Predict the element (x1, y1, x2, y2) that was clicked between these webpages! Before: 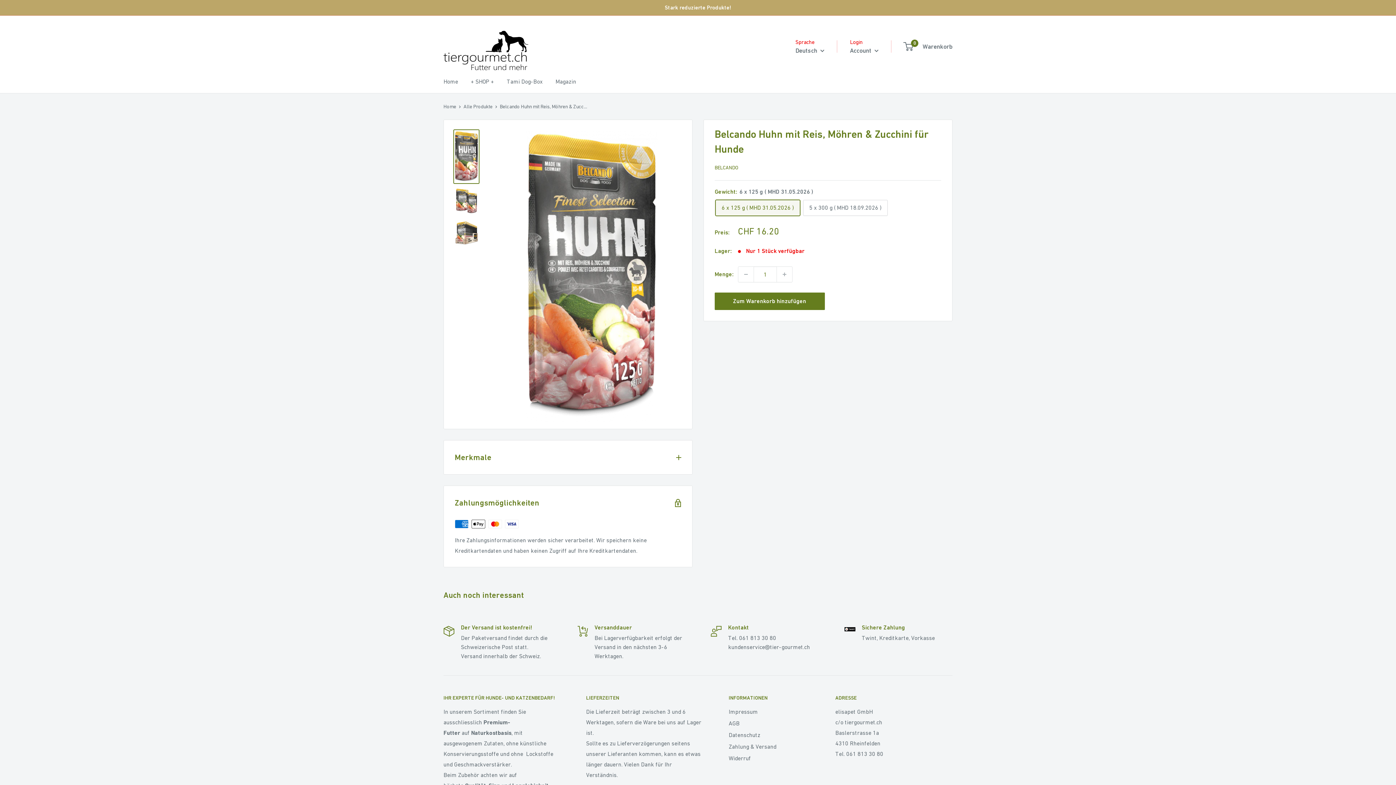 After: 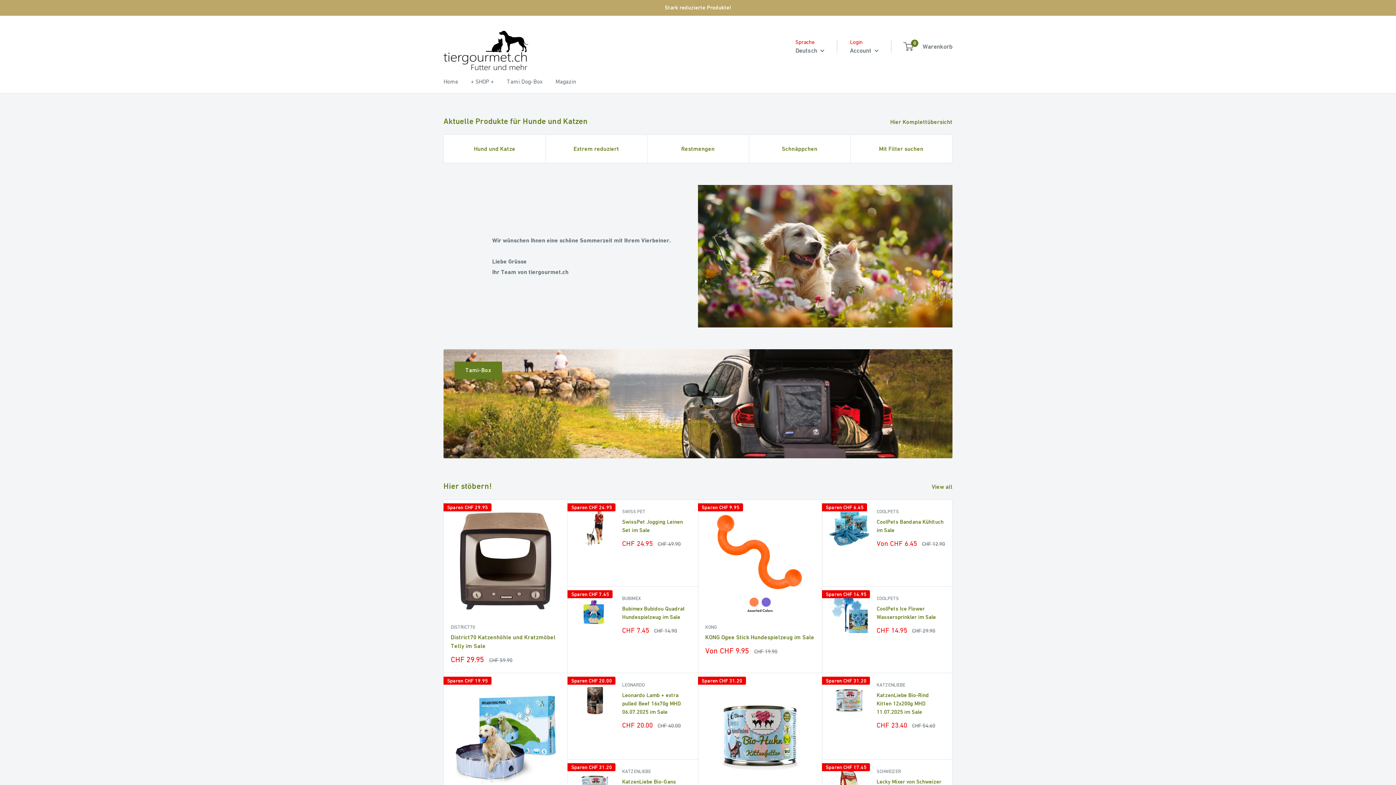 Action: label: Home bbox: (443, 76, 458, 86)